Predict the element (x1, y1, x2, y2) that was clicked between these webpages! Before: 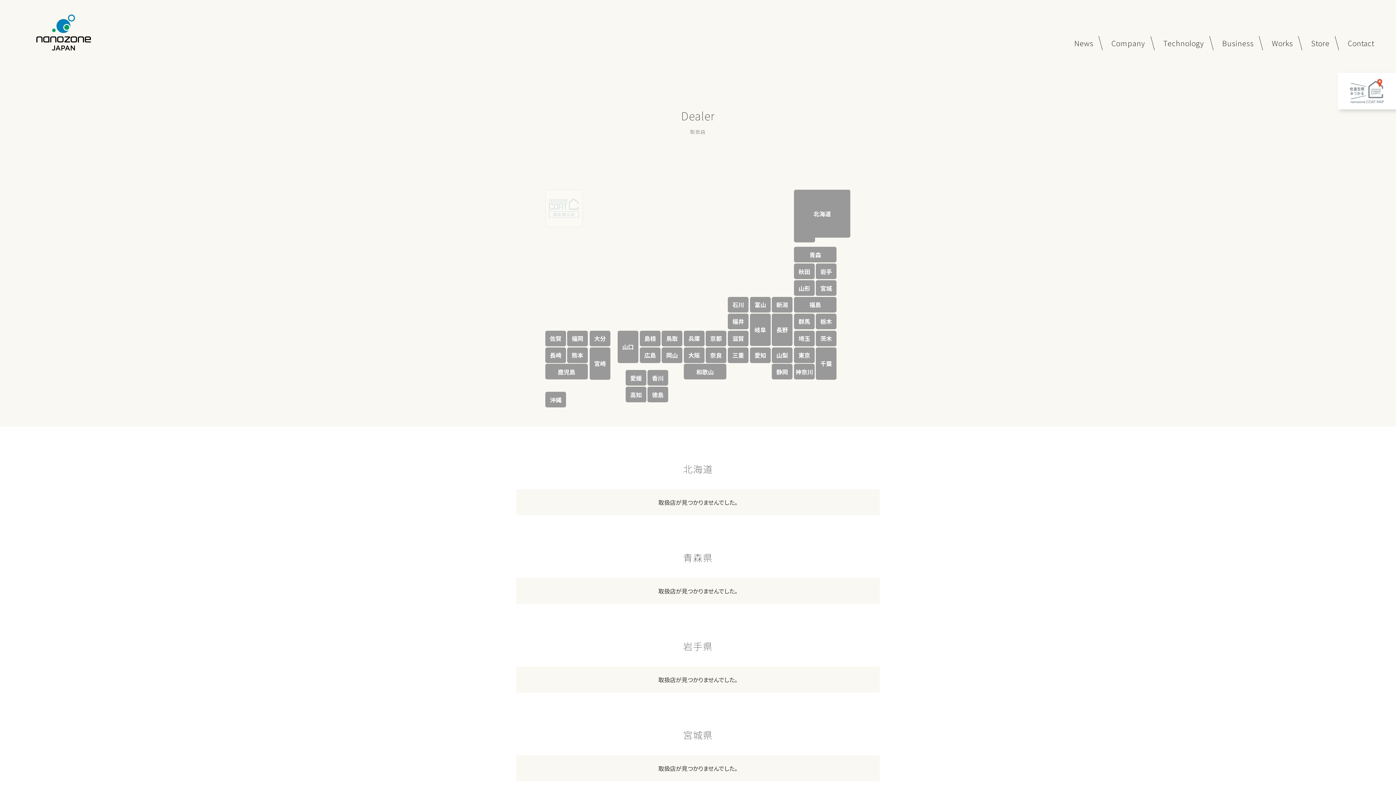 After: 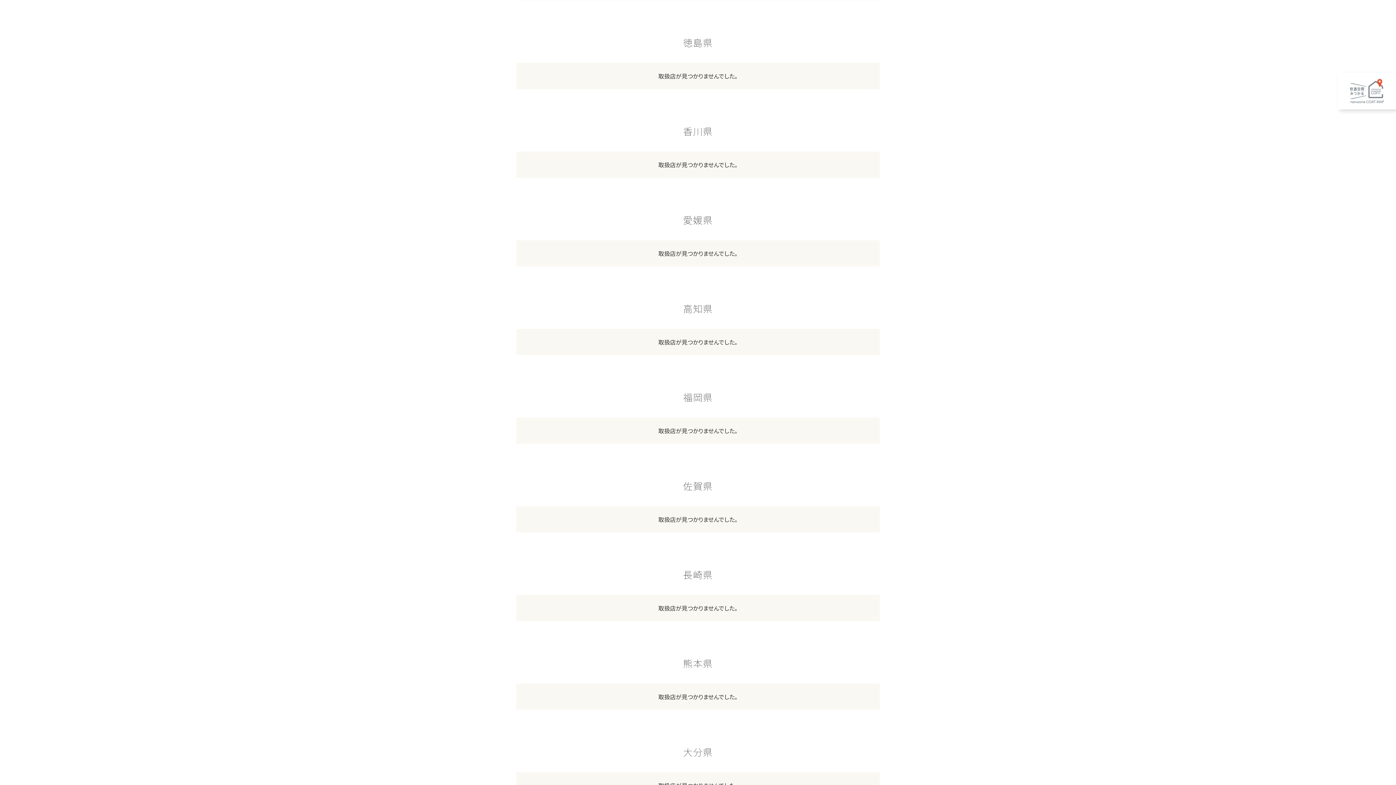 Action: bbox: (647, 386, 668, 402) label: 徳島